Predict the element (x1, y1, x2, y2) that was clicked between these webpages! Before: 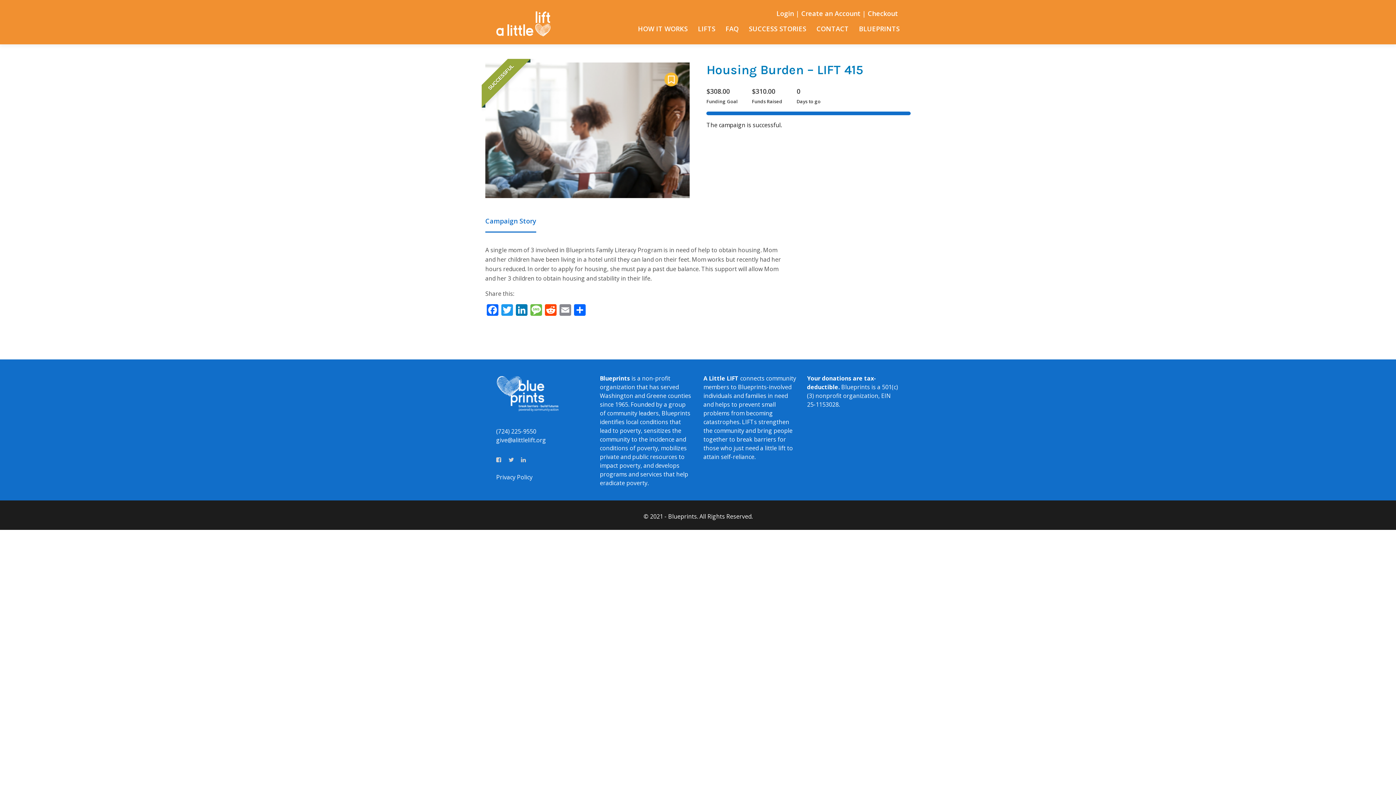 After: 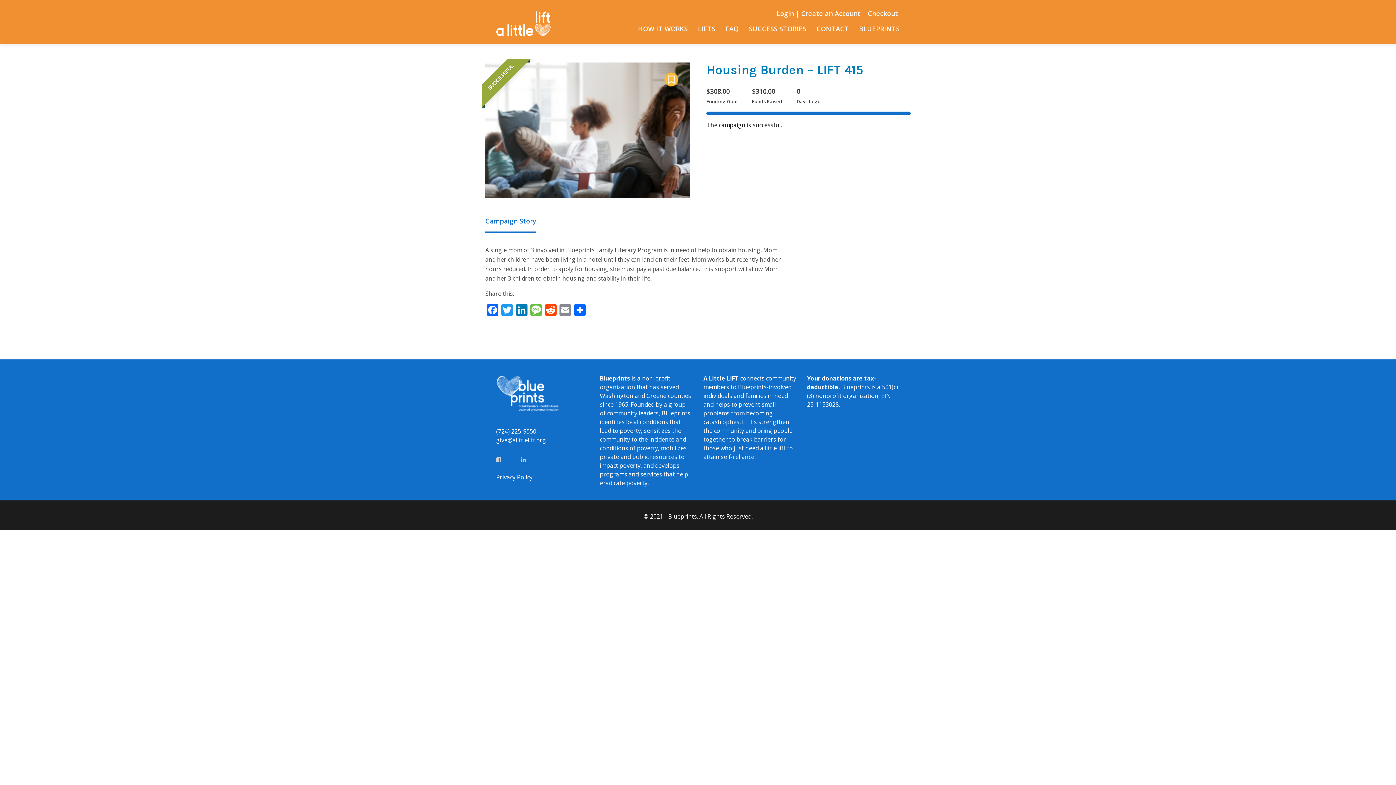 Action: bbox: (508, 454, 519, 465)